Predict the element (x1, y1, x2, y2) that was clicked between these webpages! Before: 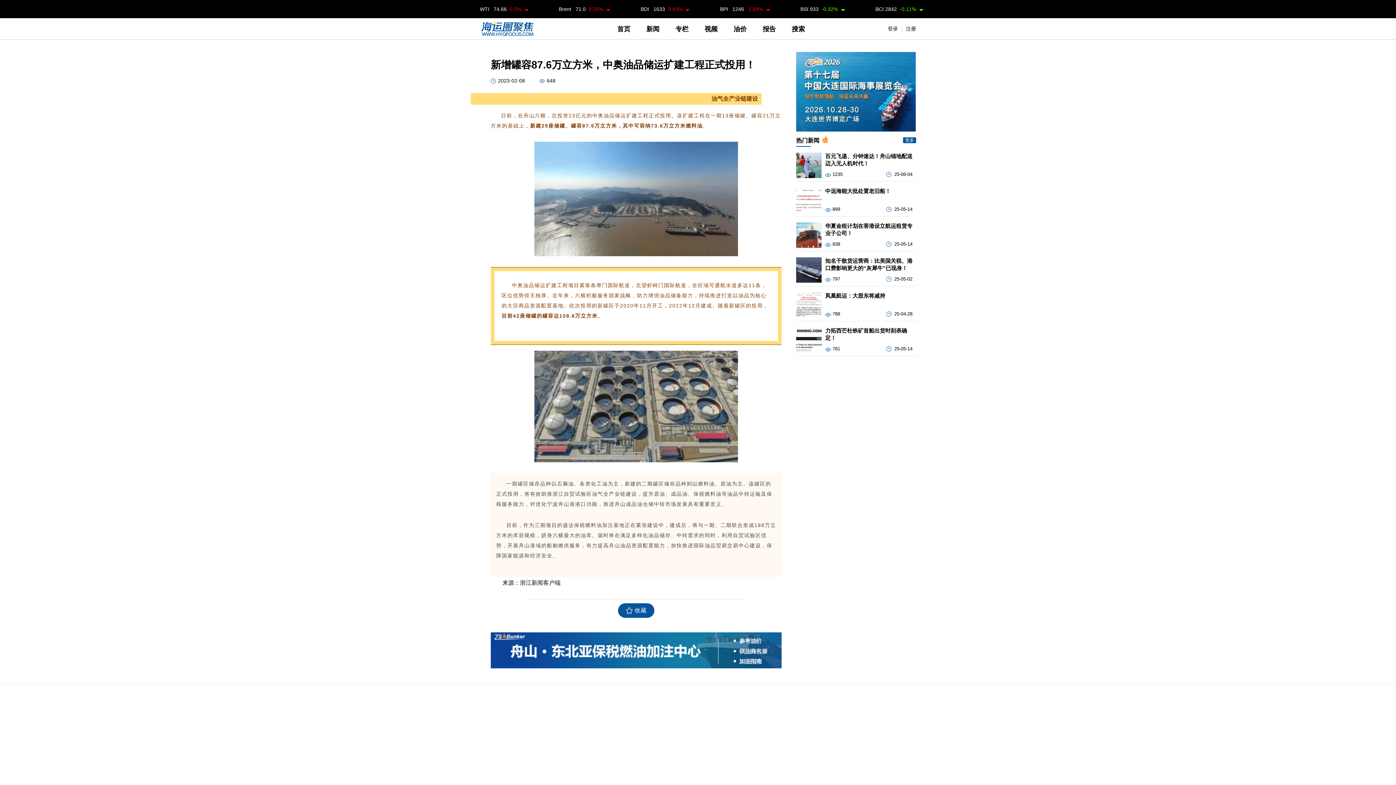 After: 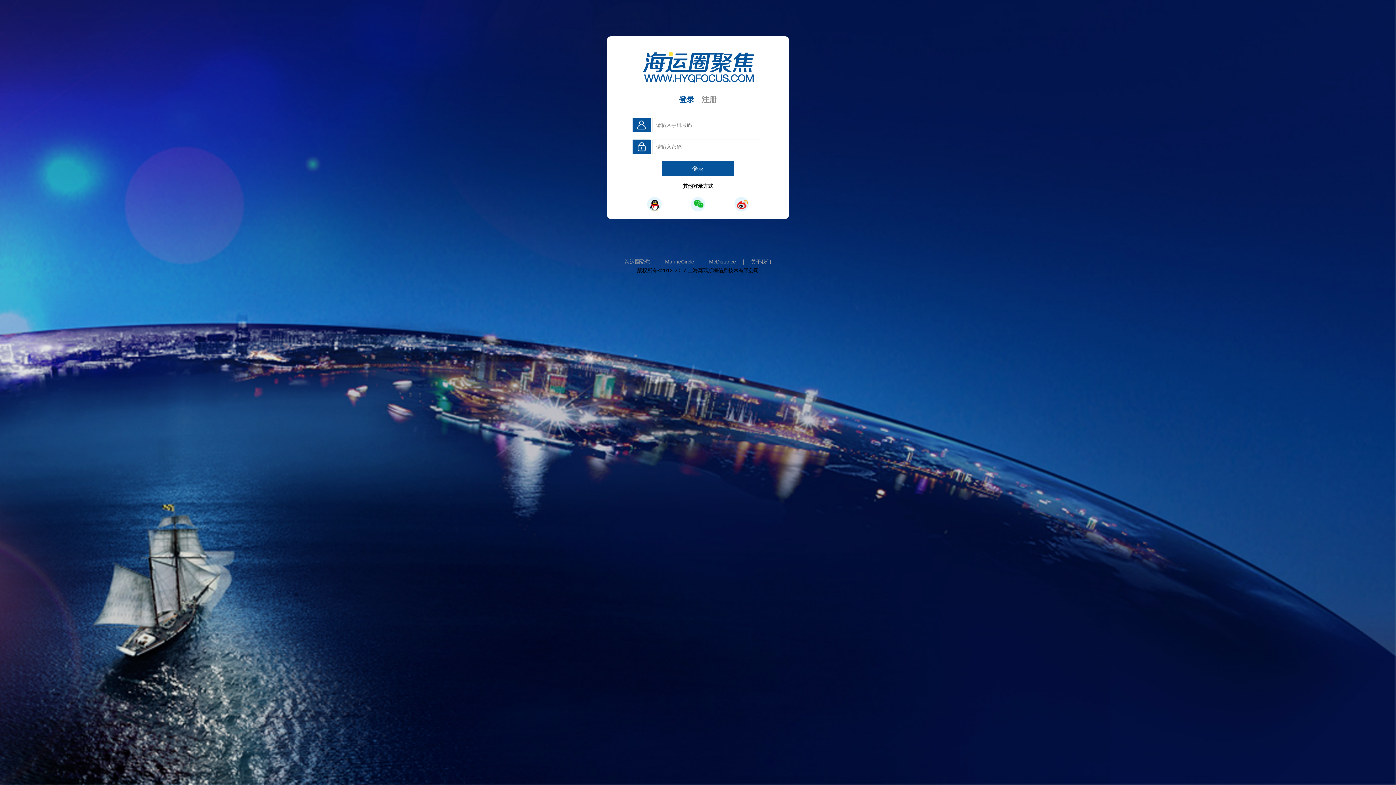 Action: bbox: (618, 603, 654, 618) label: 收藏